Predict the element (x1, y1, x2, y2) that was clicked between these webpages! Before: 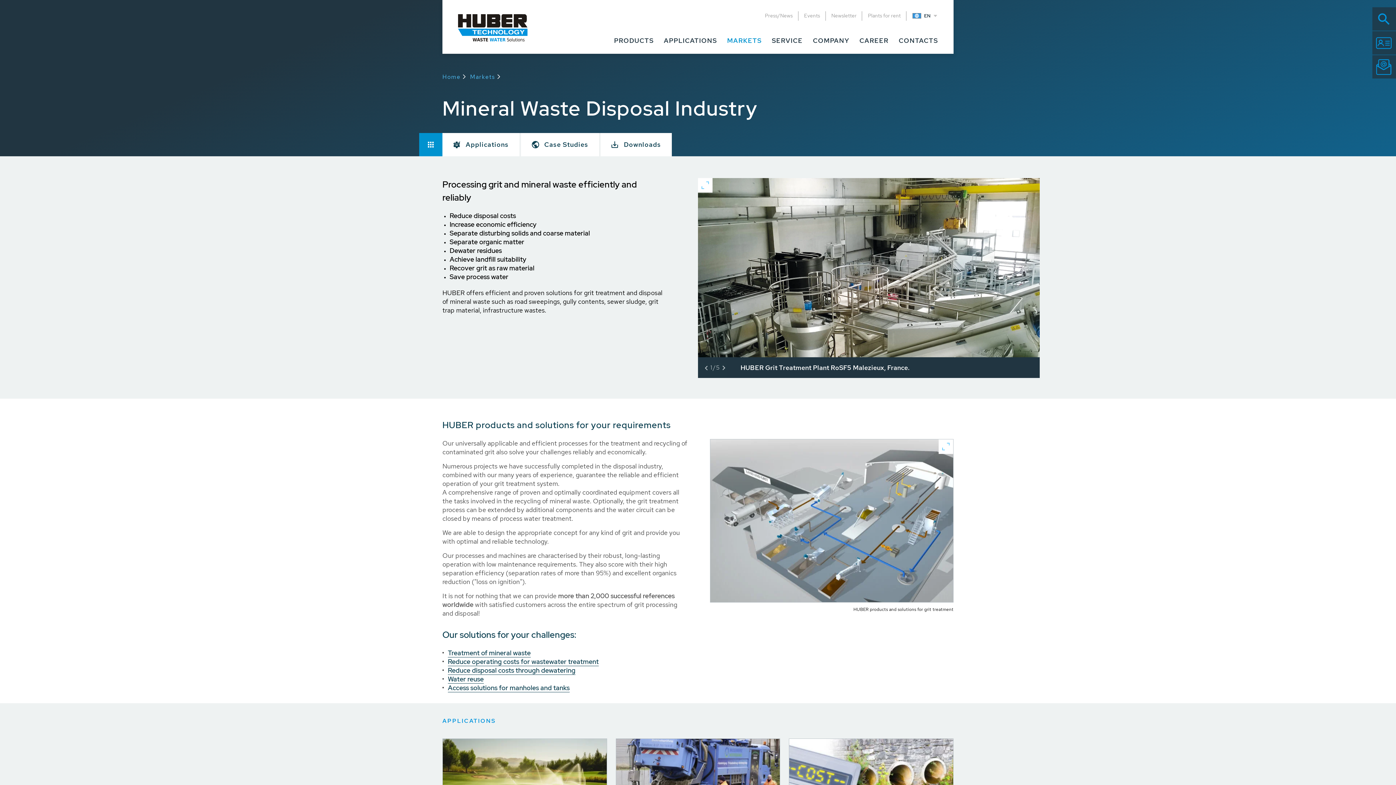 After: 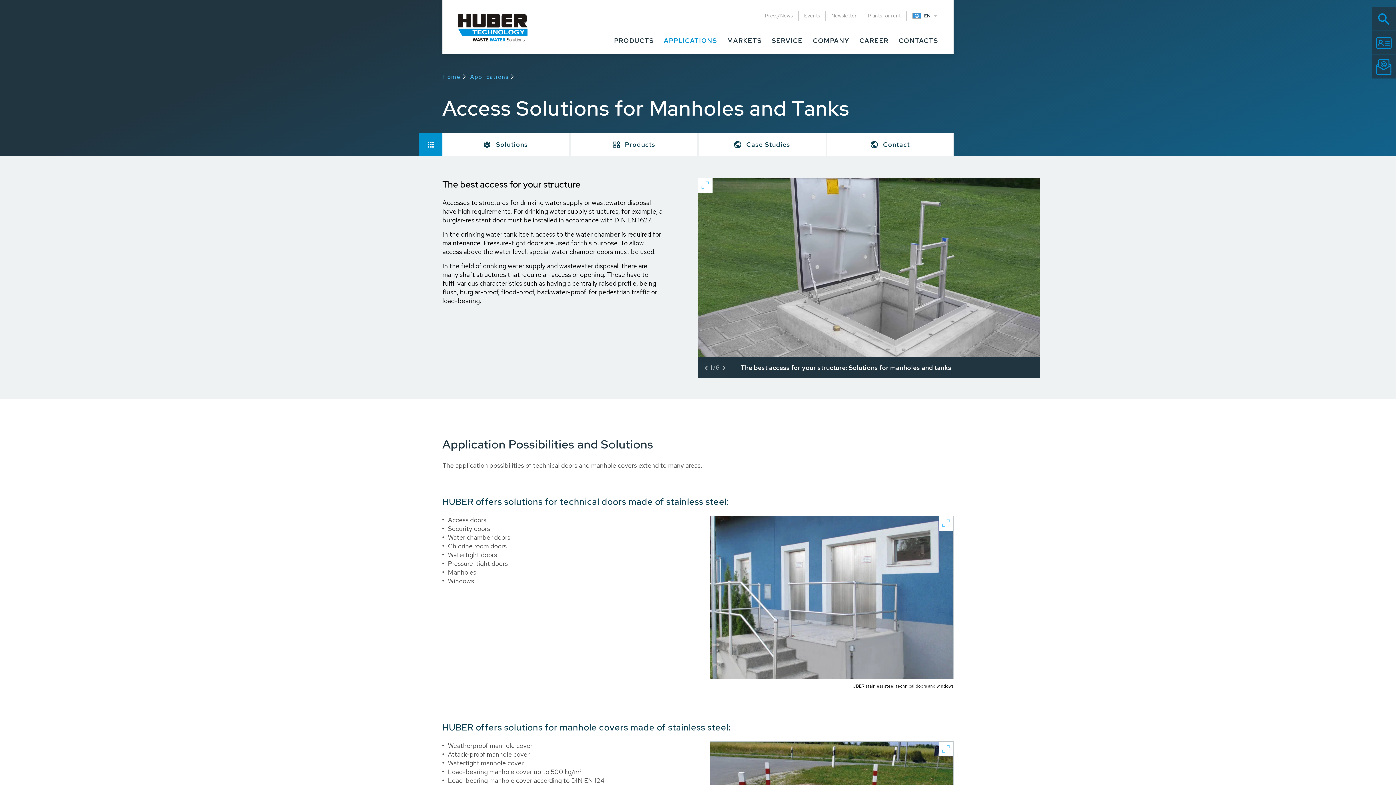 Action: label: Access solutions for manholes and tanks bbox: (448, 684, 569, 692)